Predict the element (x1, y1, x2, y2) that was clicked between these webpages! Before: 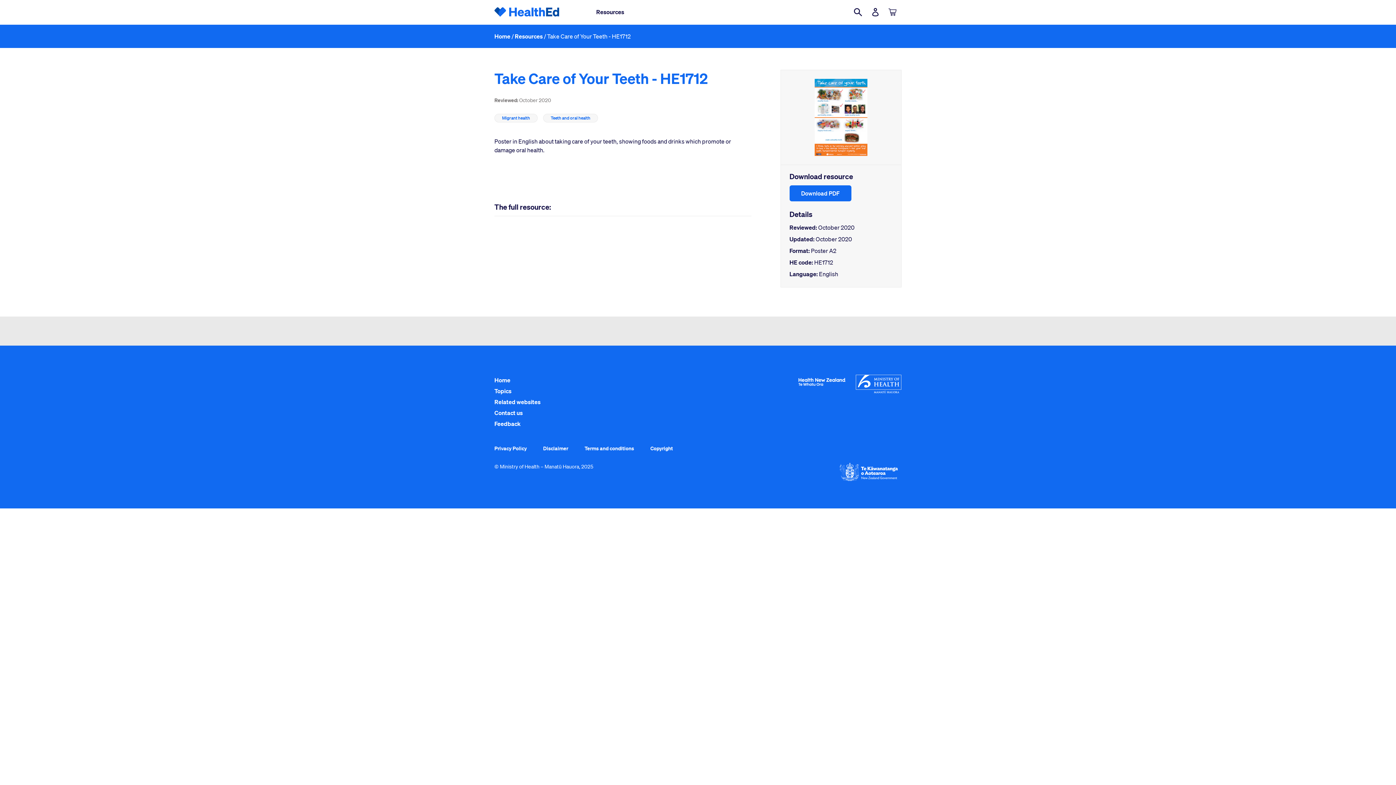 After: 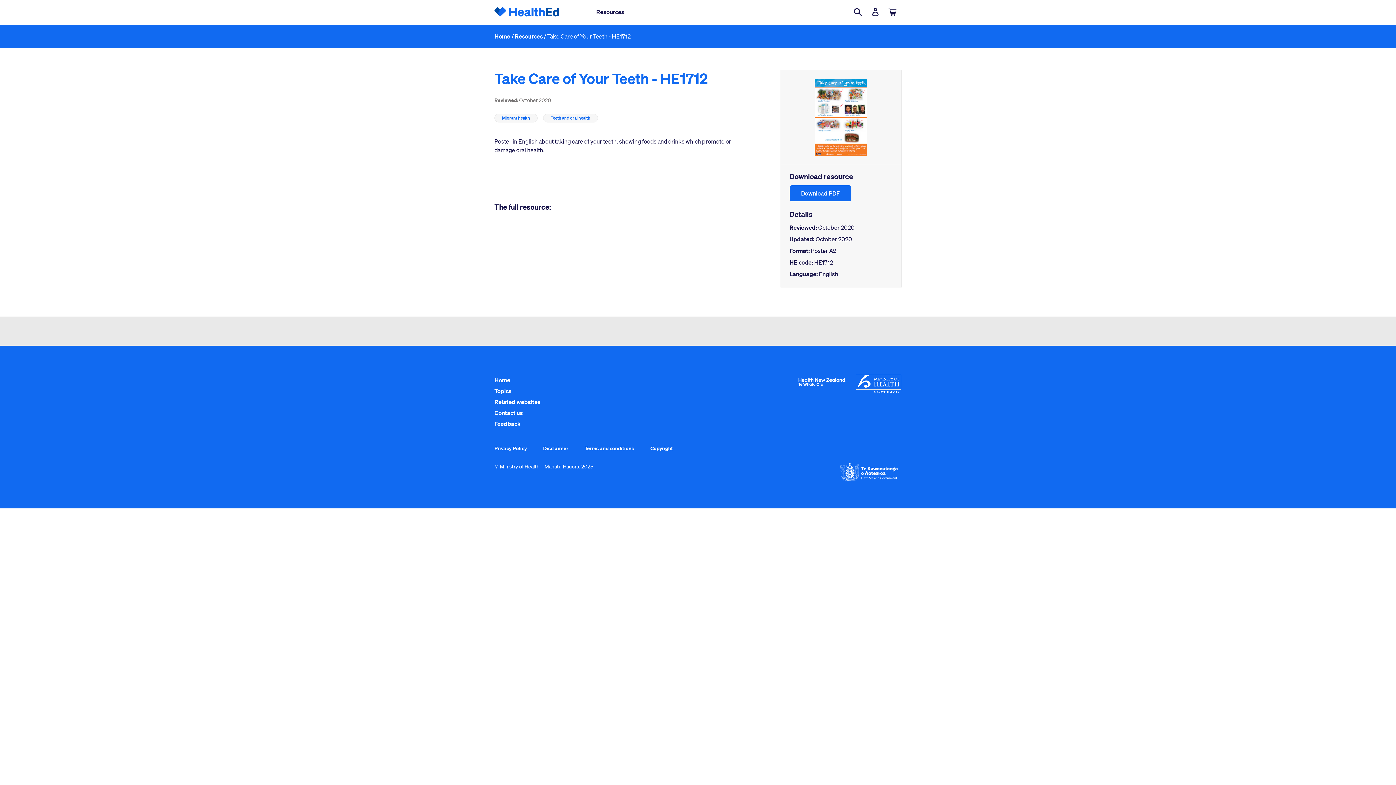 Action: label: Take Care of Your Teeth - HE1712 bbox: (547, 32, 630, 40)